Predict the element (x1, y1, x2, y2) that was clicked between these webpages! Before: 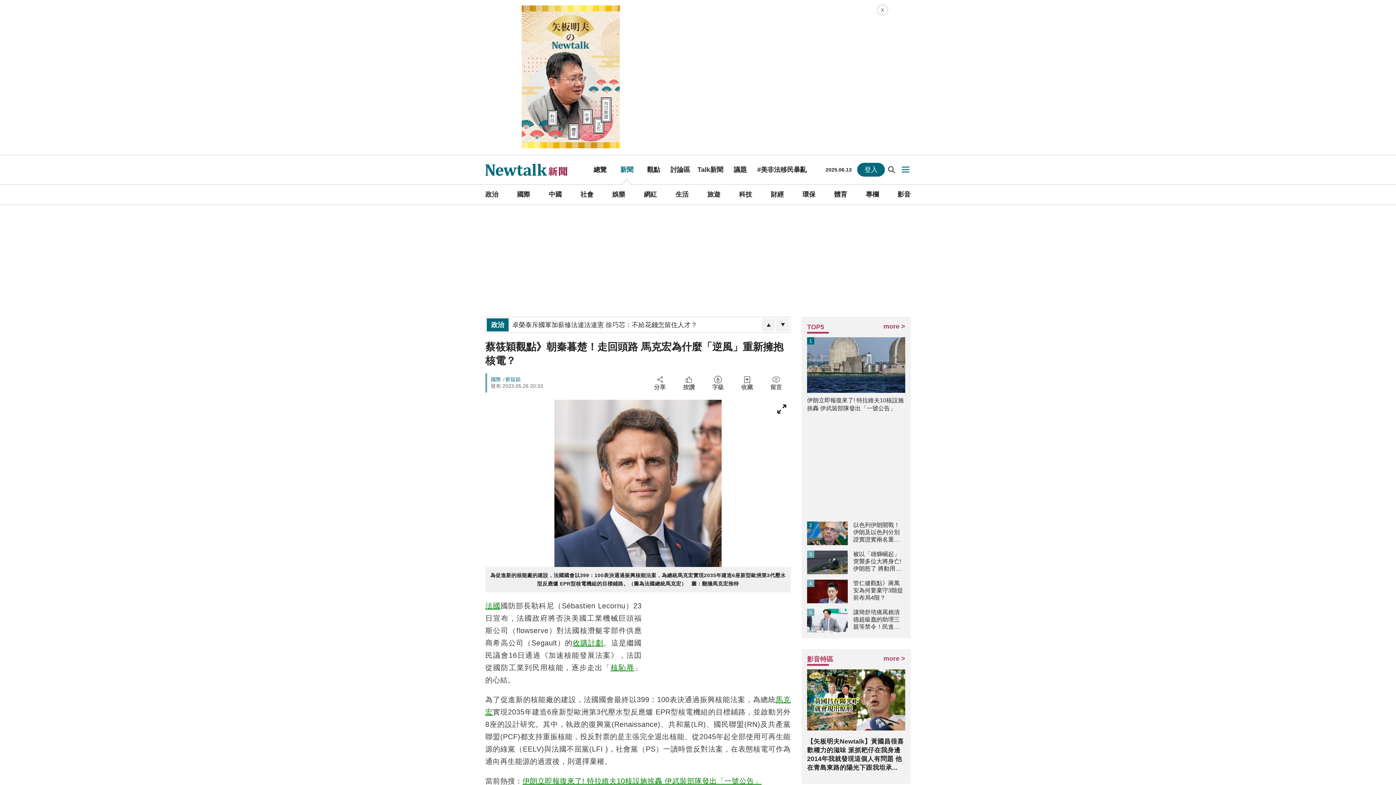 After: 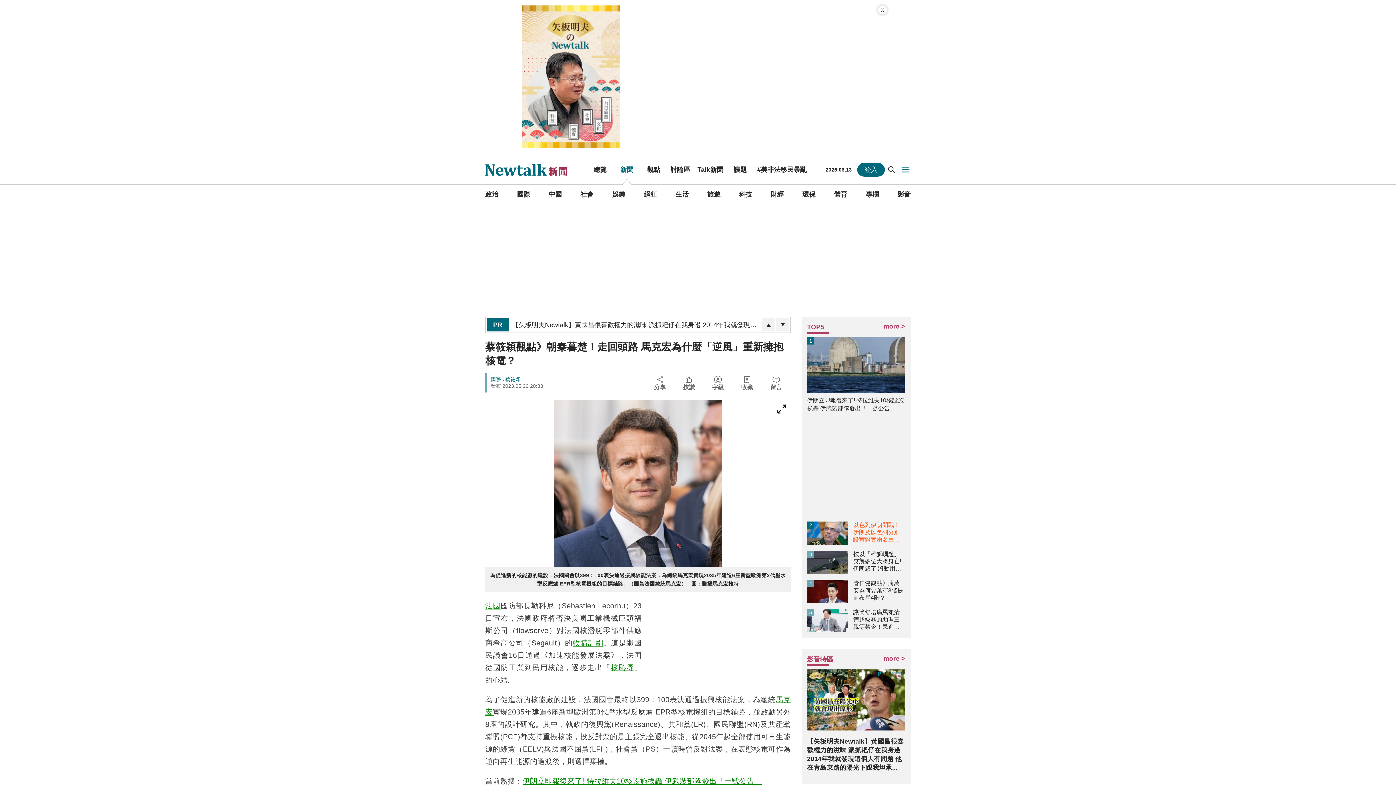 Action: bbox: (807, 521, 905, 545) label: 2
以色列伊朗開戰！伊朗及以色列分別證實證實兩名重要指揮官身亡